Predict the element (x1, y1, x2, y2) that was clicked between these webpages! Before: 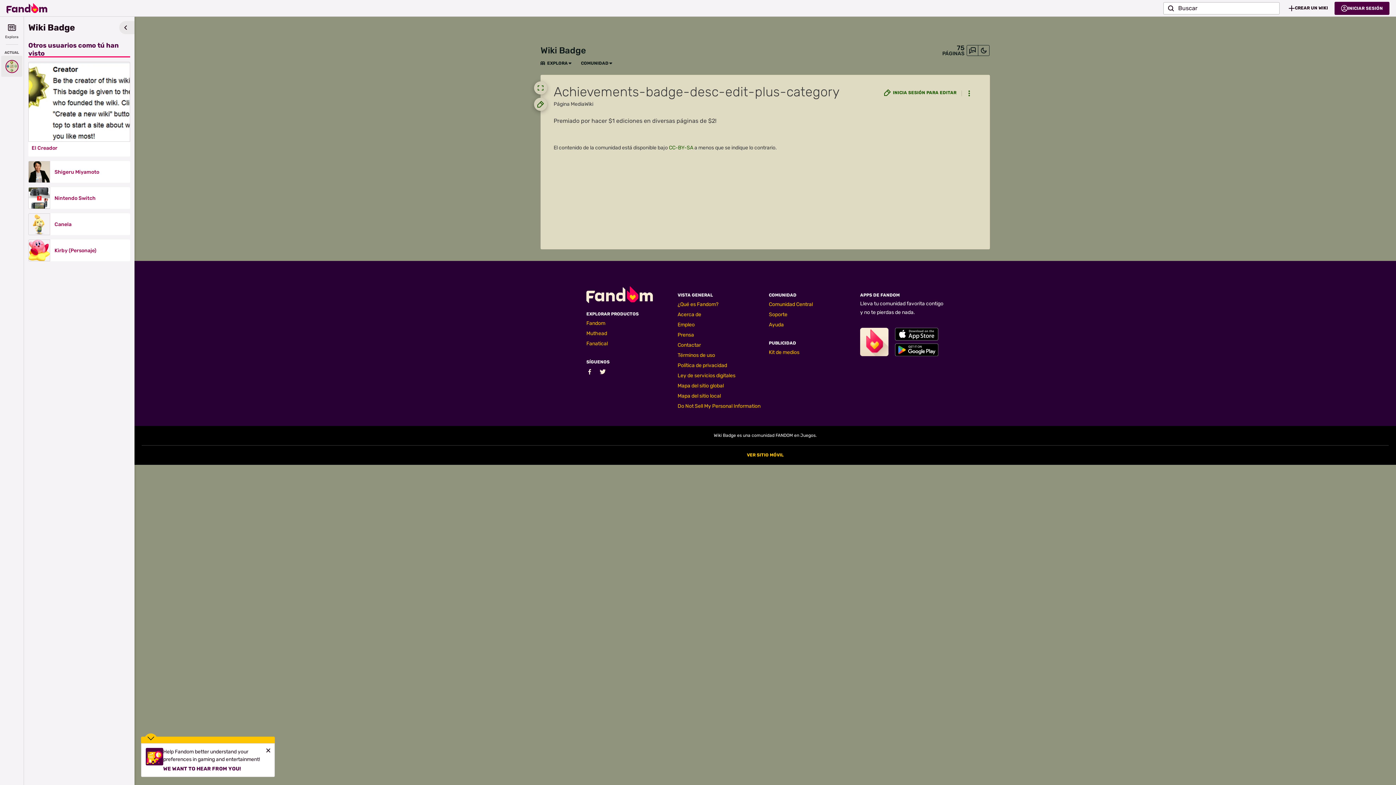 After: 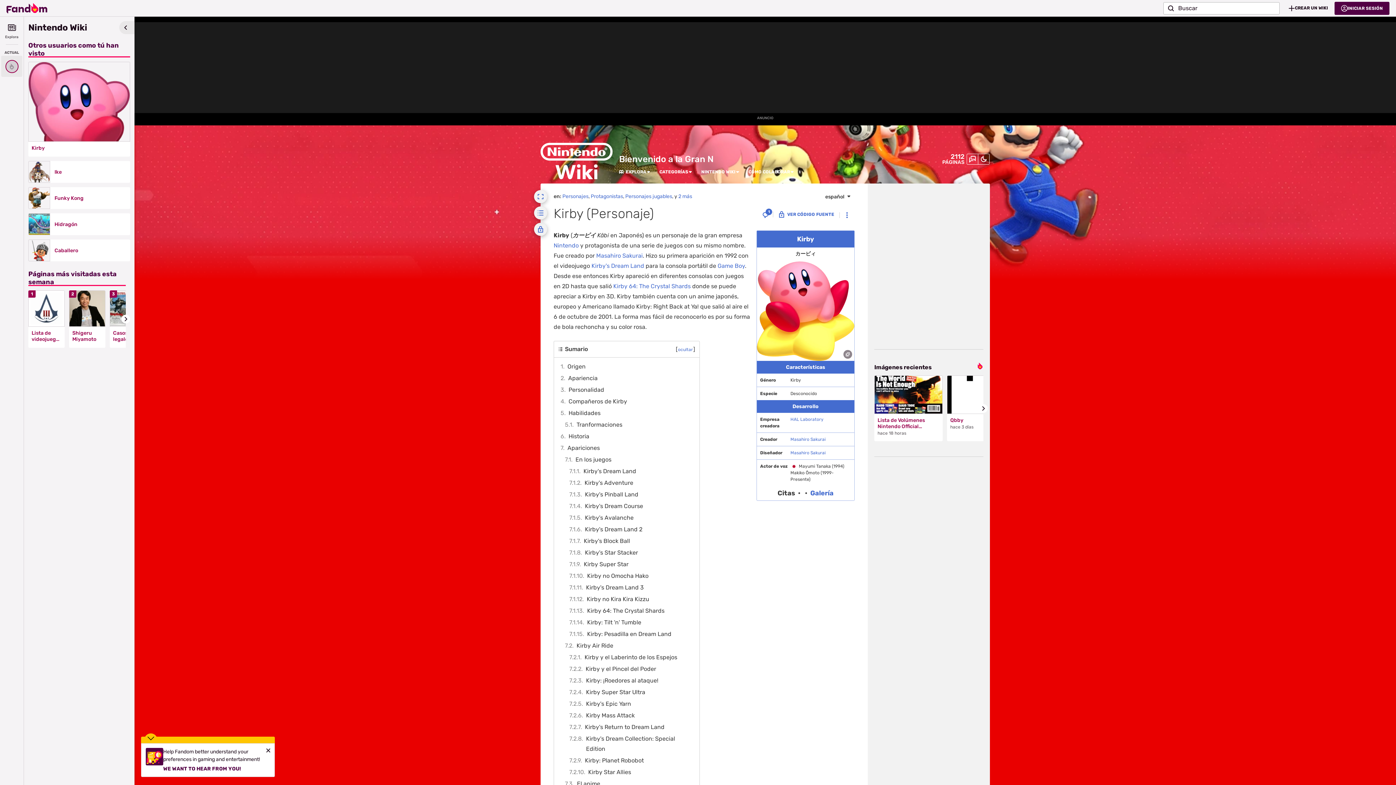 Action: label: Kirby (Personaje) bbox: (54, 247, 125, 253)